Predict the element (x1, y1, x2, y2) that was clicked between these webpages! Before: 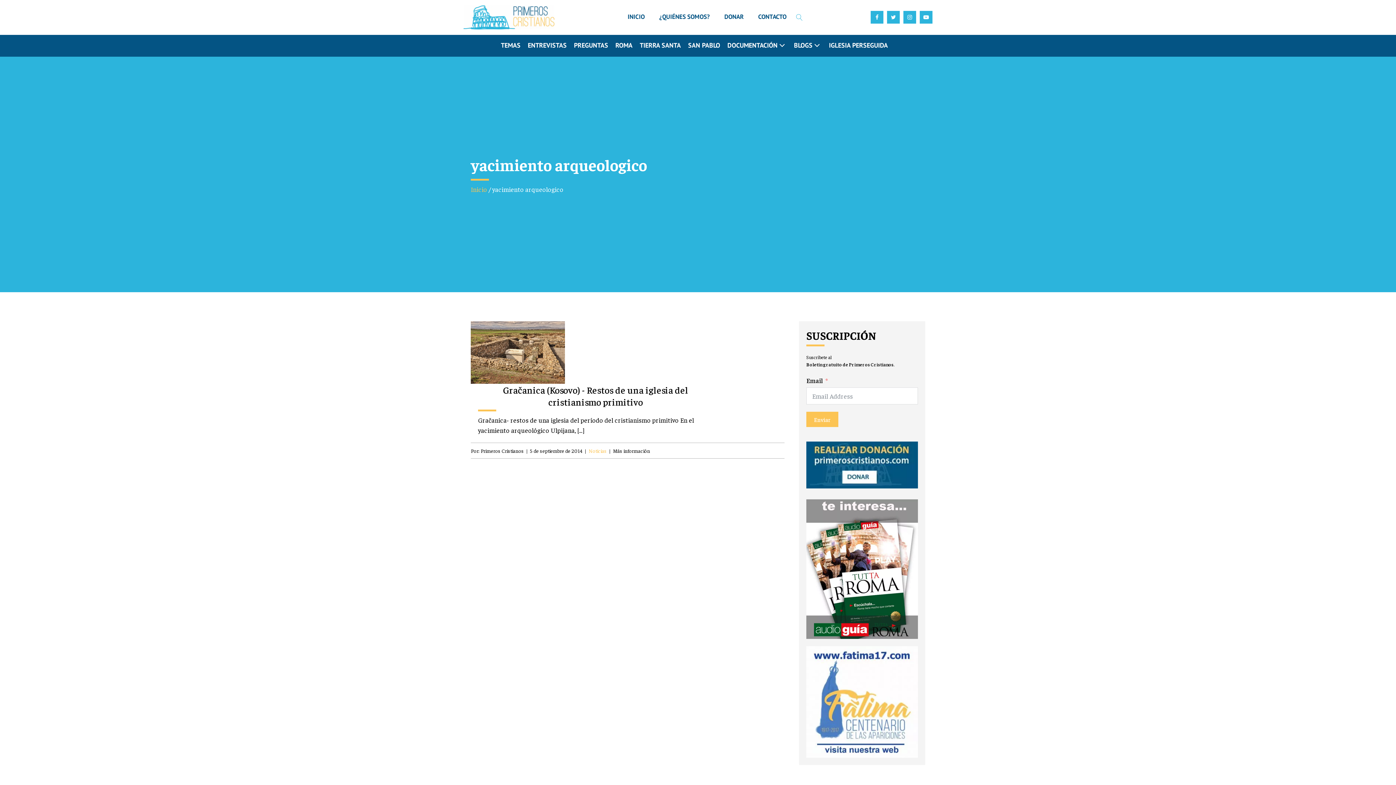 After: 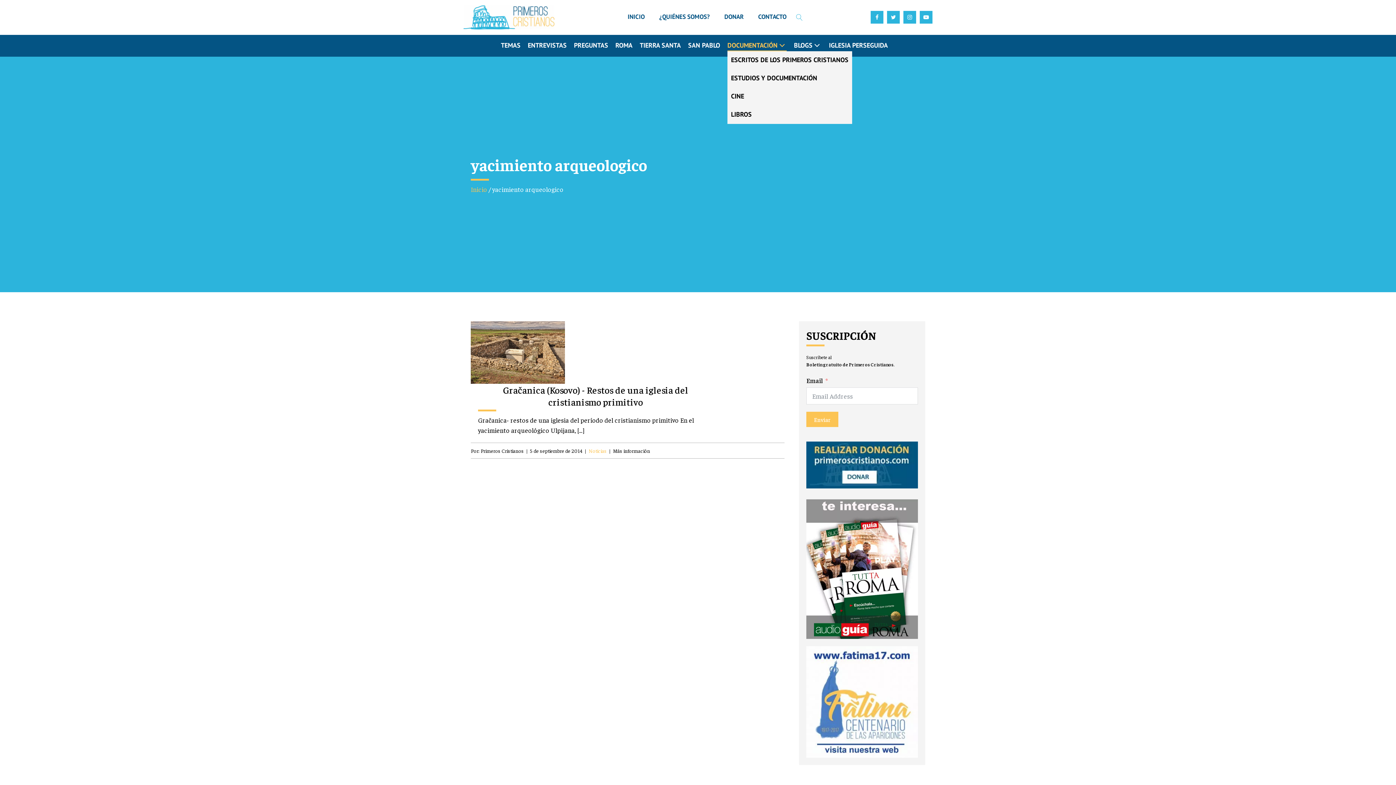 Action: label: DOCUMENTACIÓN bbox: (727, 40, 786, 51)